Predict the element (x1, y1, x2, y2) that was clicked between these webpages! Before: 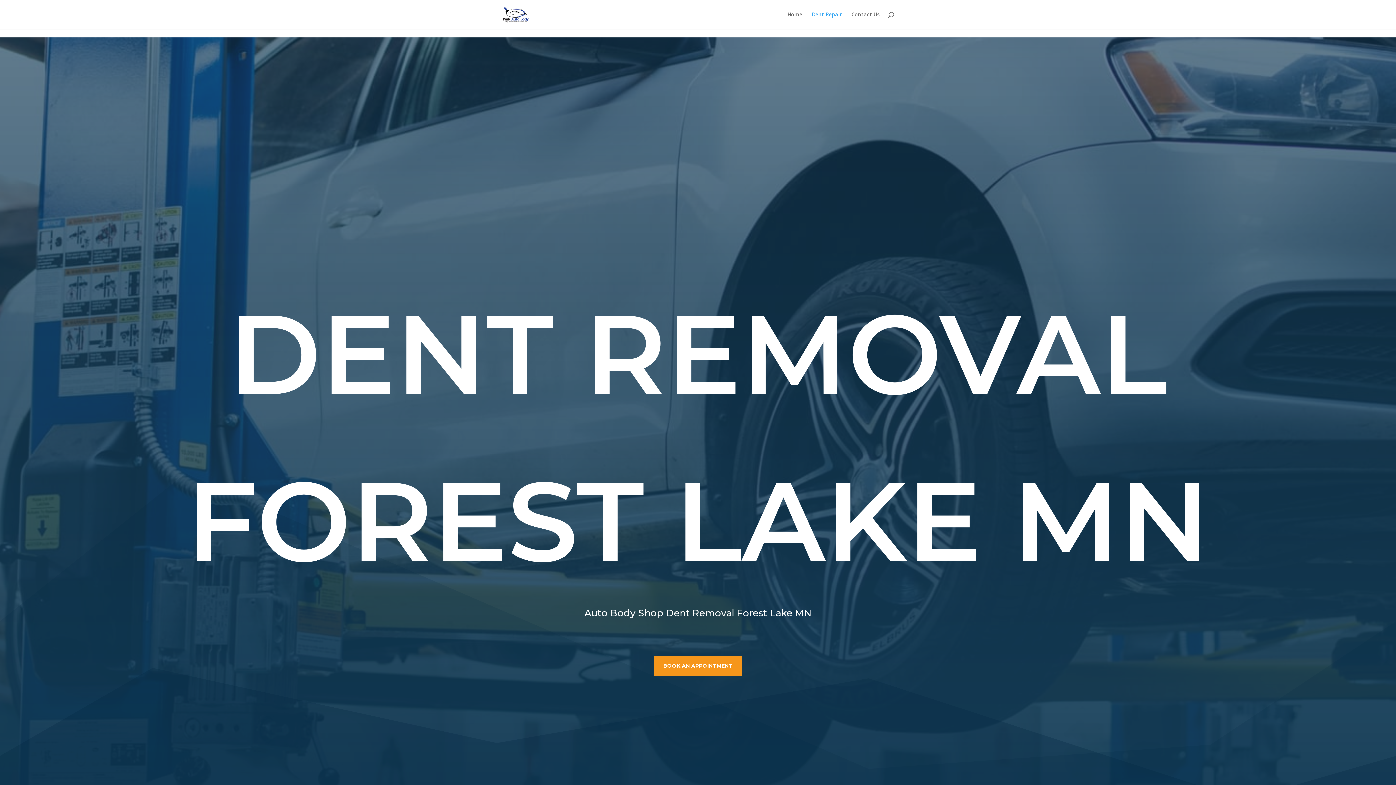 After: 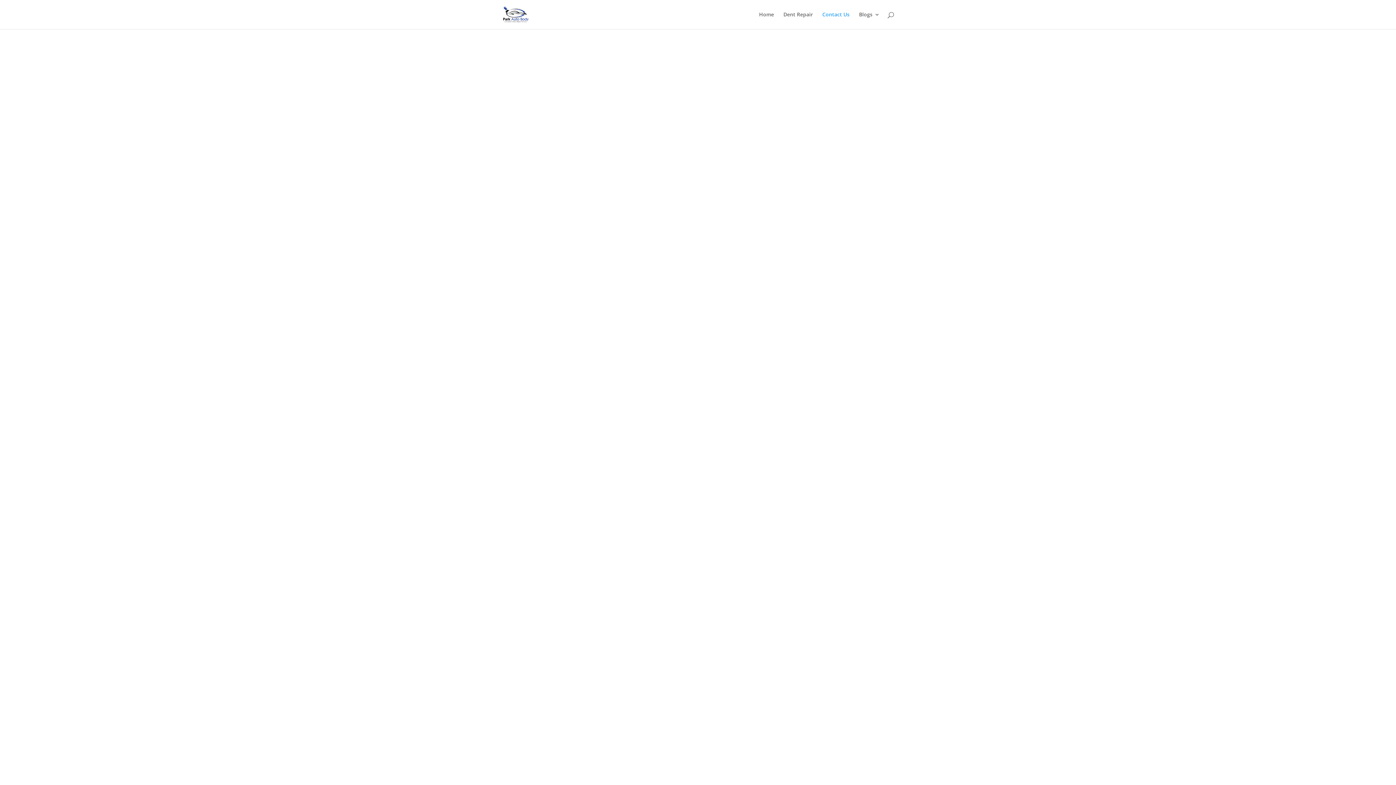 Action: bbox: (851, 12, 880, 29) label: Contact Us